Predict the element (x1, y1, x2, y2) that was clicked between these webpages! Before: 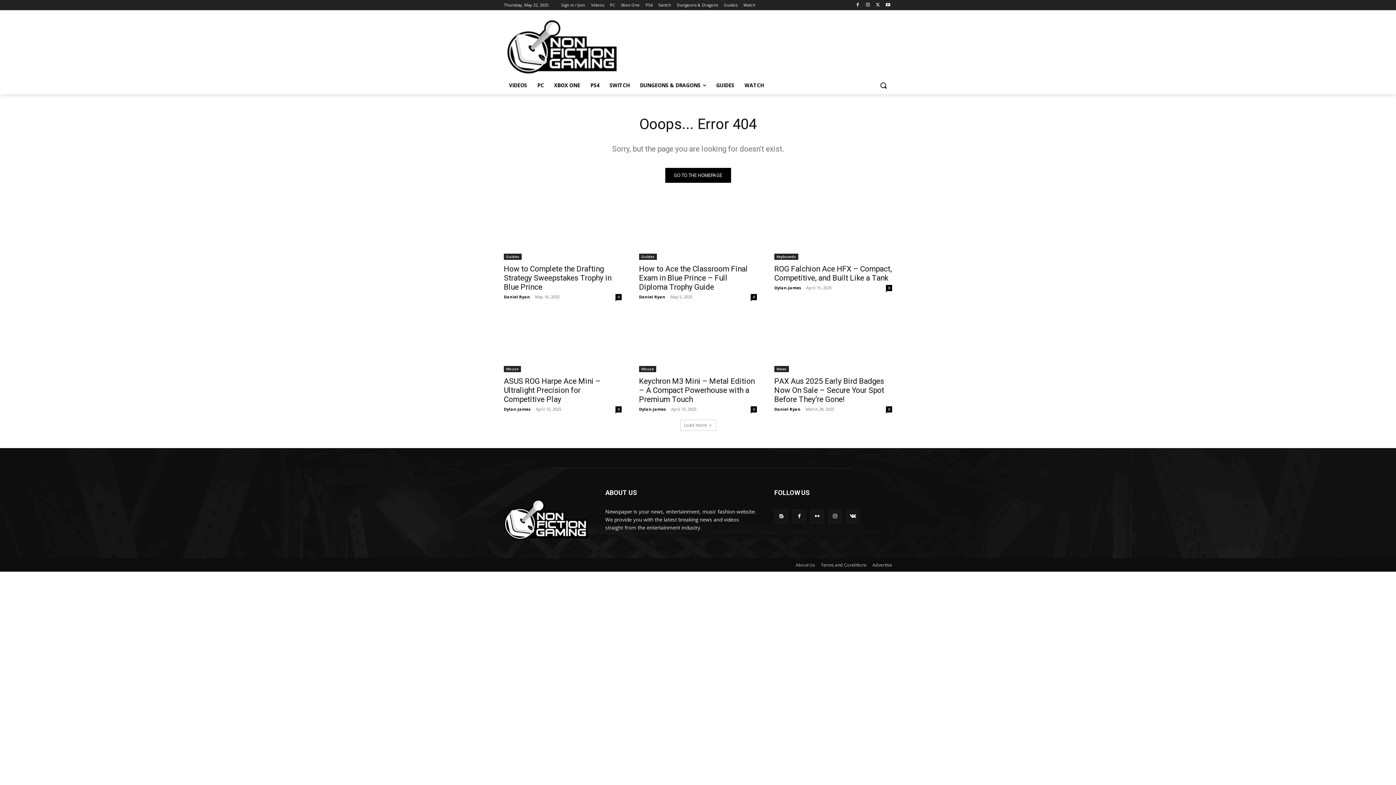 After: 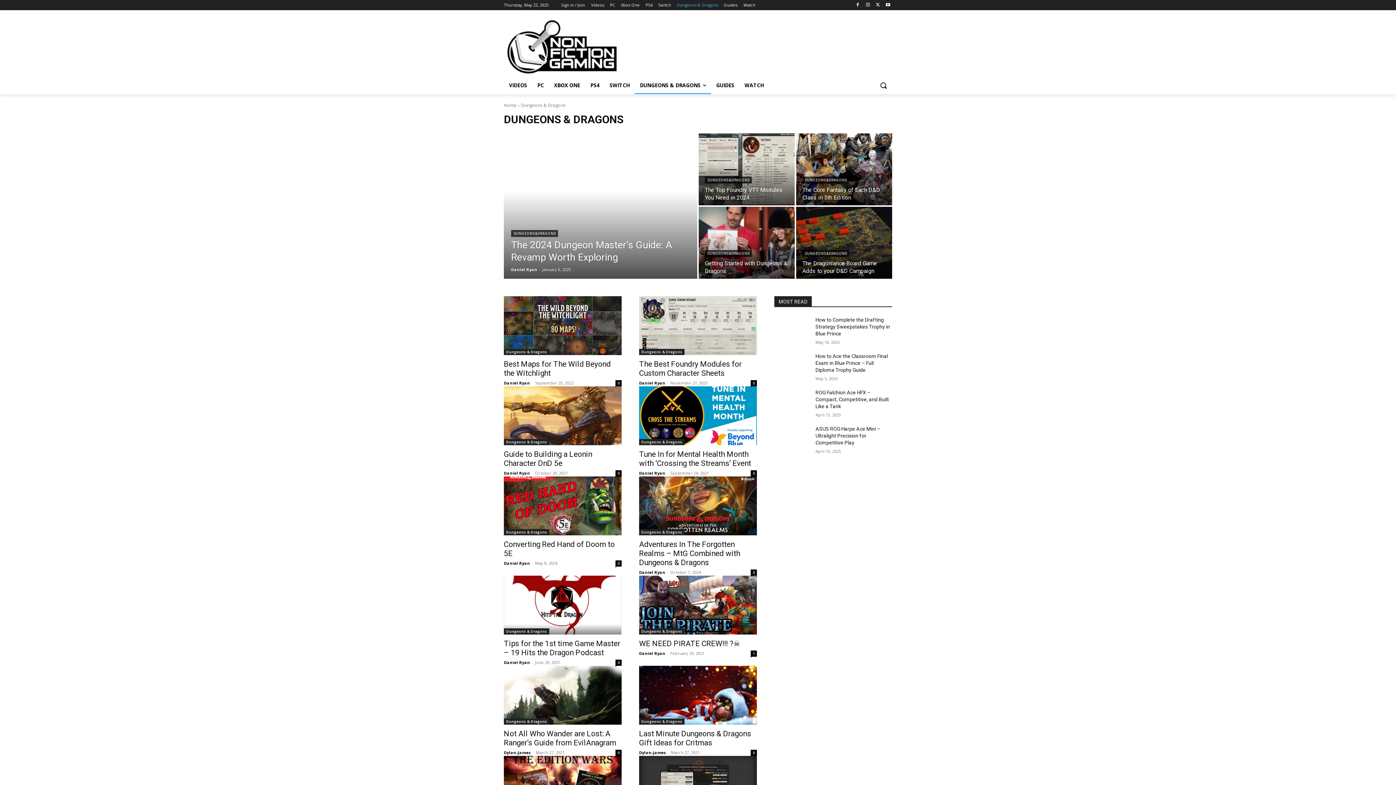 Action: bbox: (677, 0, 718, 10) label: Dungeons & Dragons